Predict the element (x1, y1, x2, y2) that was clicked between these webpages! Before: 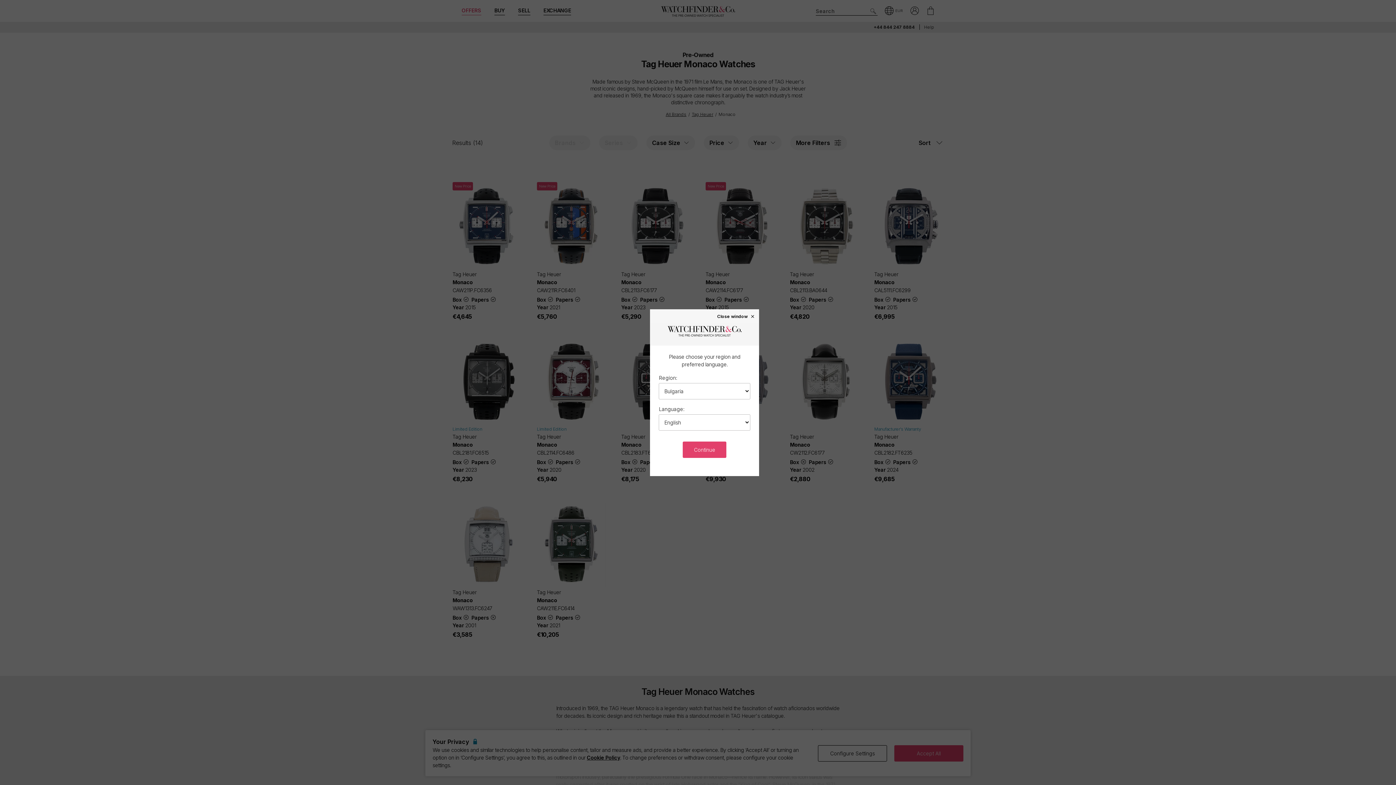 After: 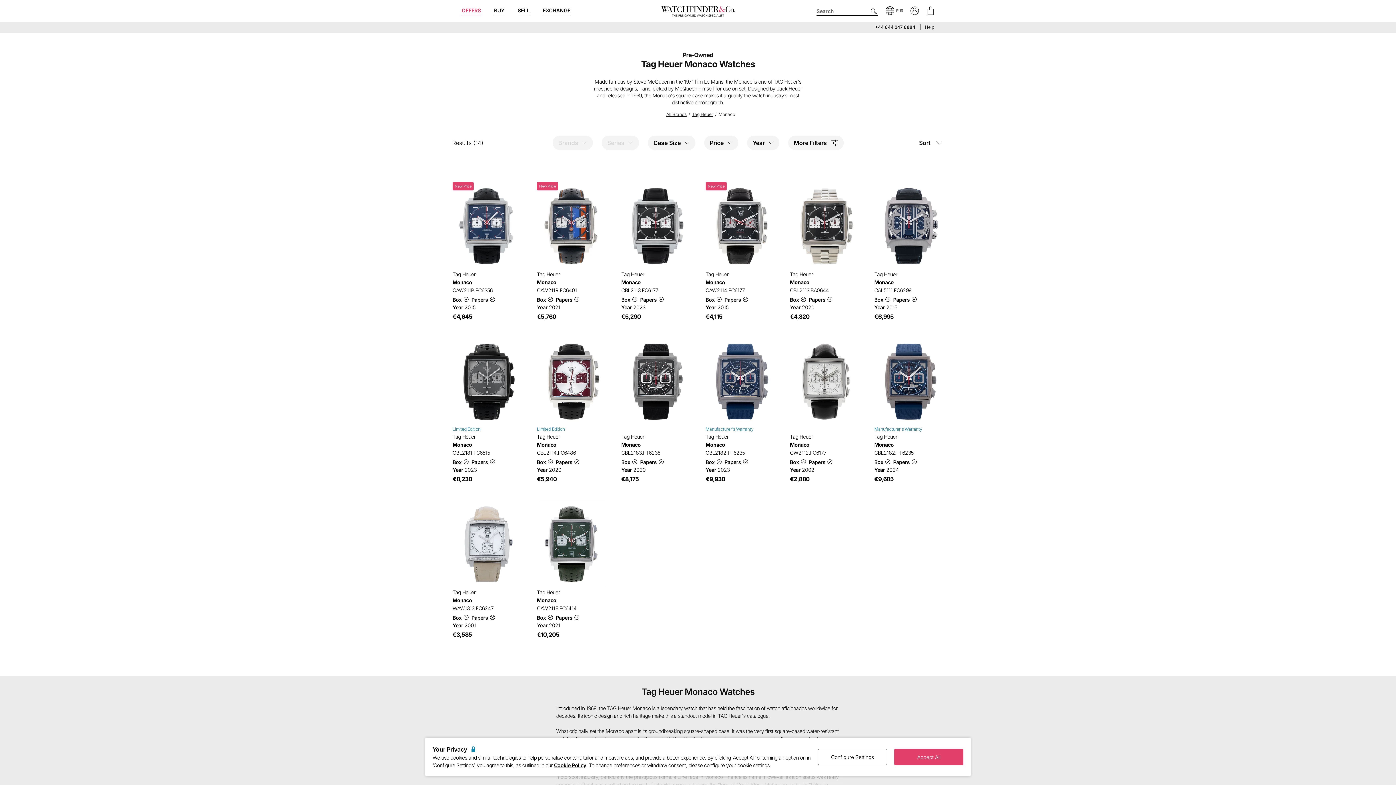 Action: label: Continue bbox: (683, 441, 726, 458)